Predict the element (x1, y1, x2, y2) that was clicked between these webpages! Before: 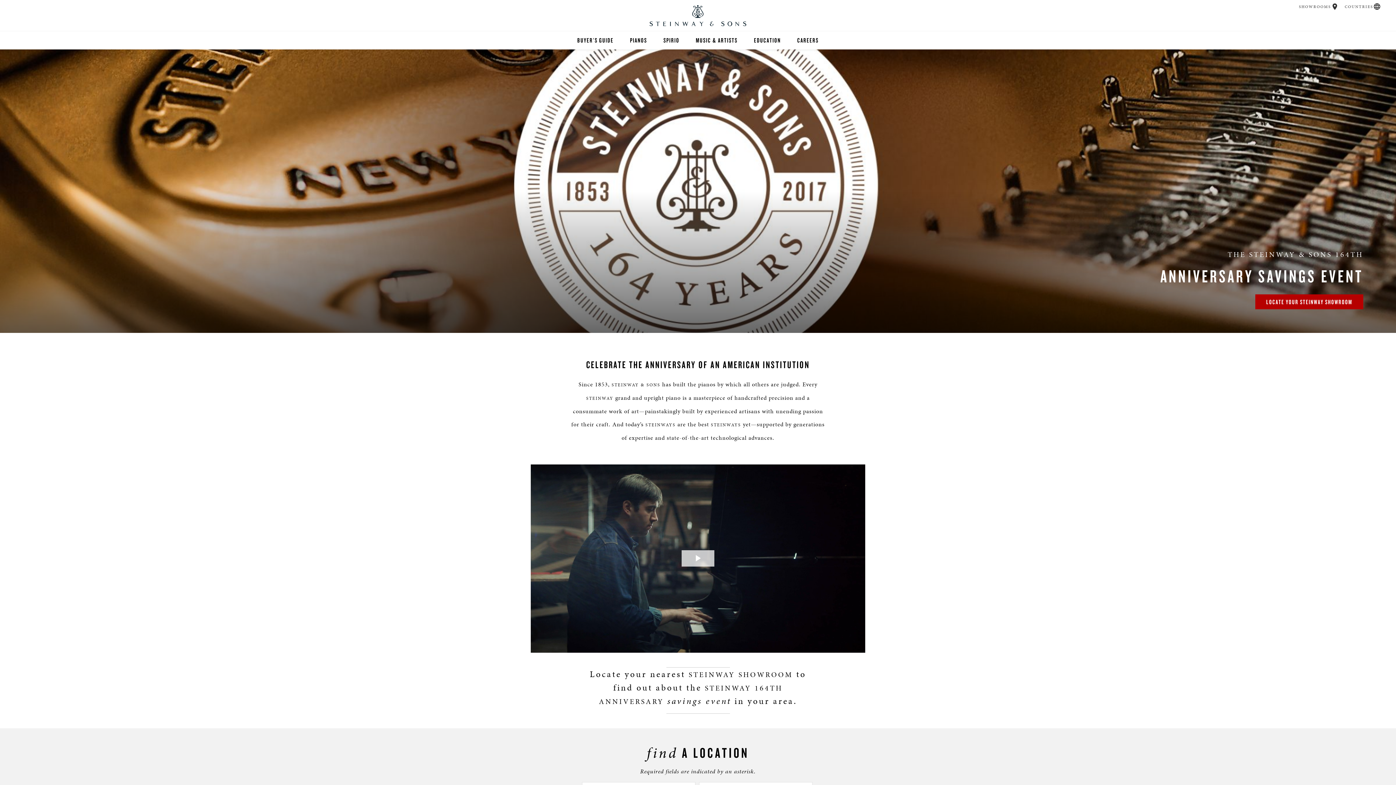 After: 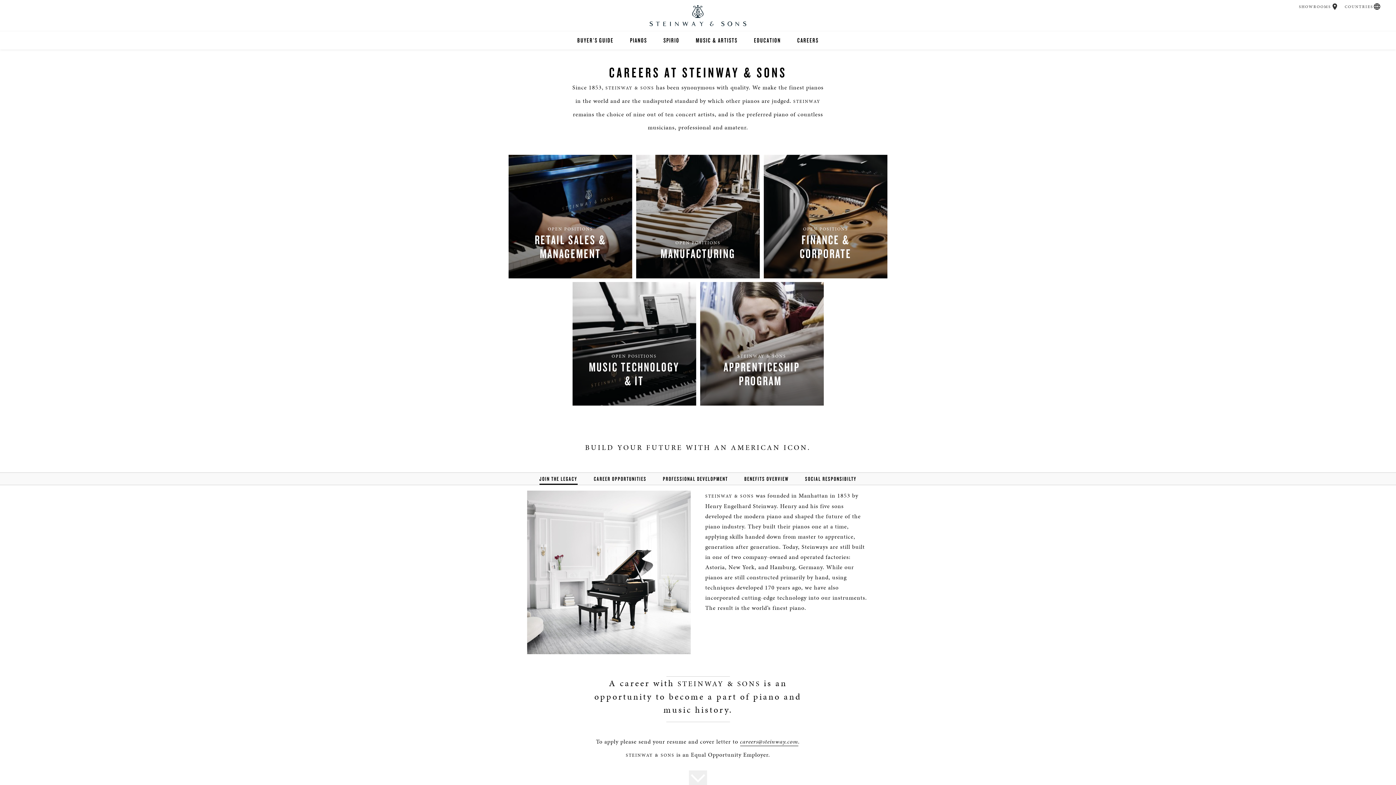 Action: label: CAREERS bbox: (797, 31, 818, 49)